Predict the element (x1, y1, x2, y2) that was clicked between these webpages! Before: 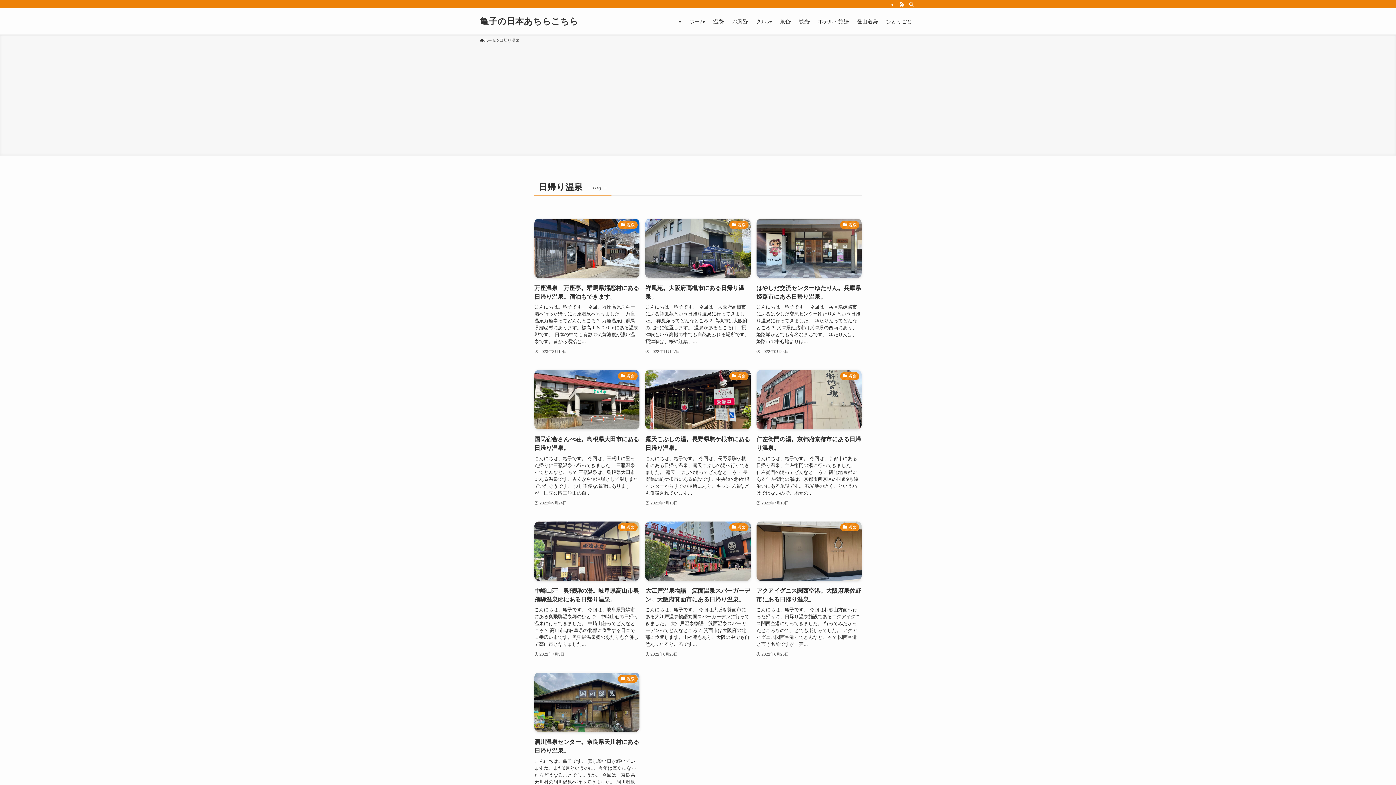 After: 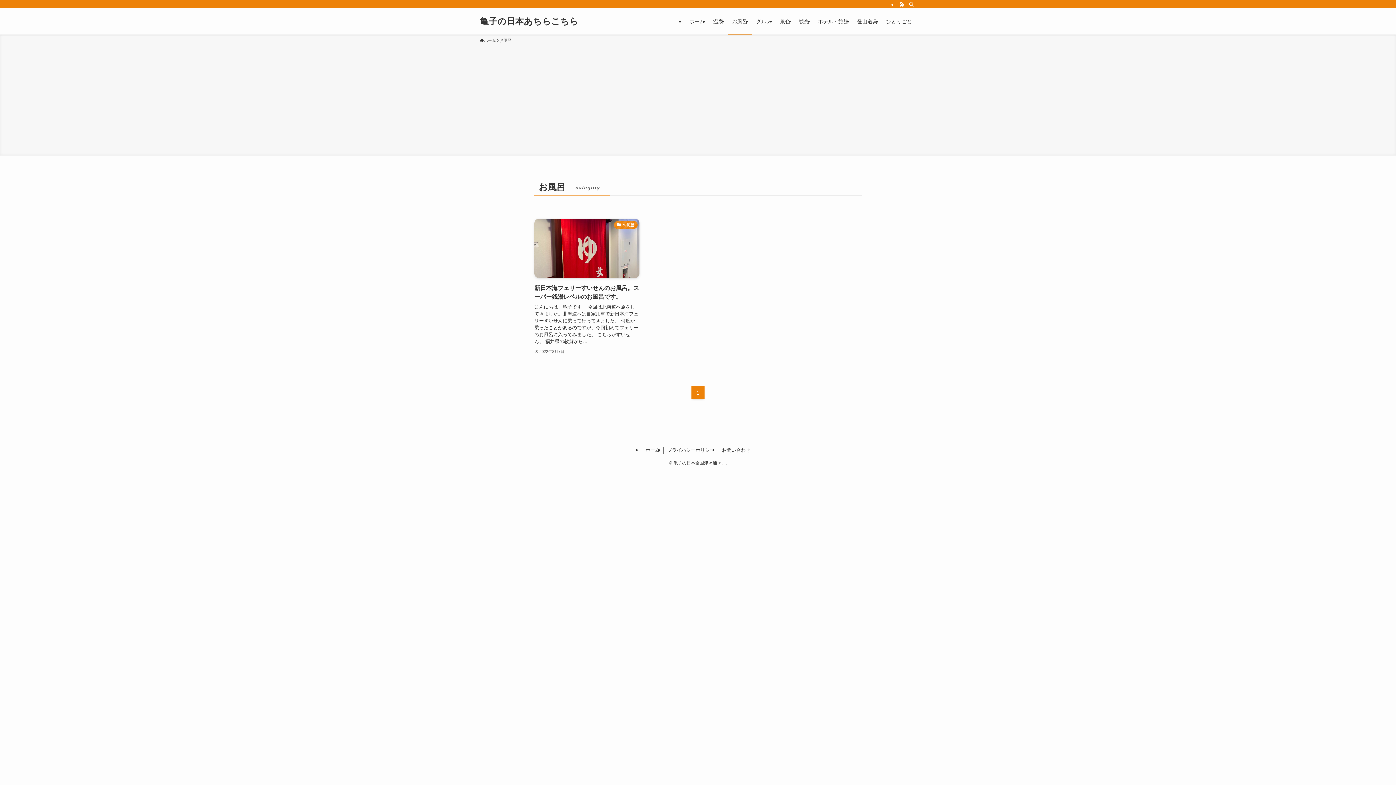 Action: bbox: (728, 8, 752, 34) label: お風呂